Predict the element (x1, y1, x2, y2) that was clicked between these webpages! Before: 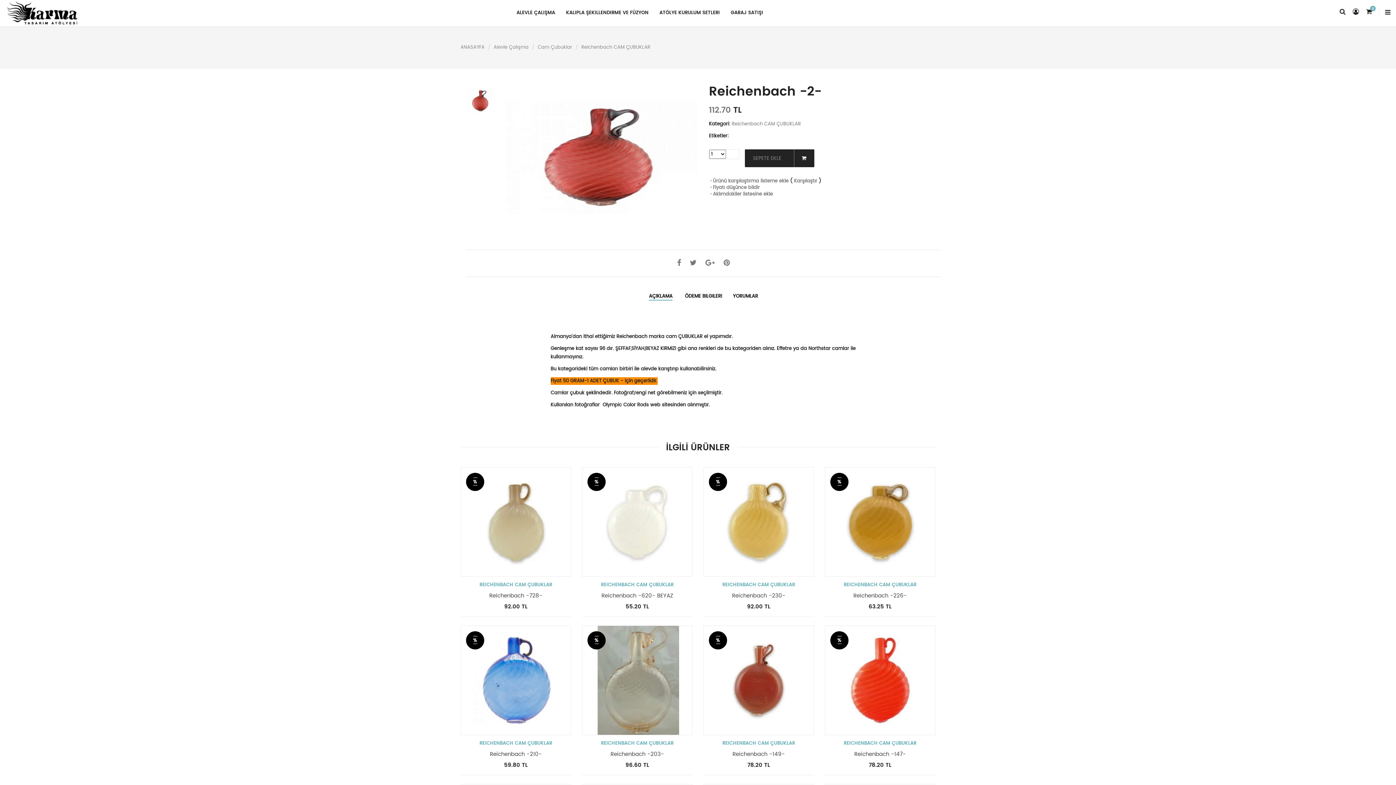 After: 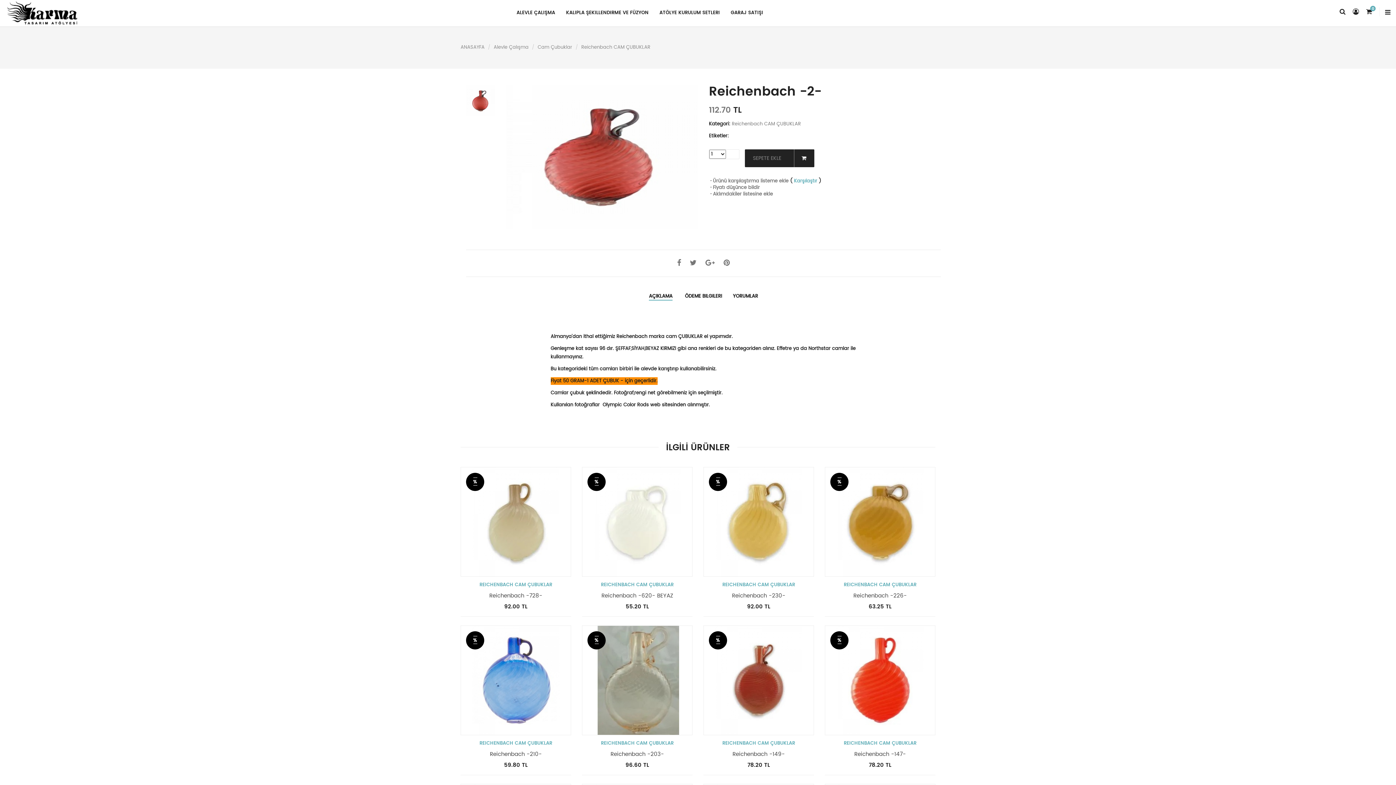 Action: label: Karşılaştır bbox: (794, 177, 817, 185)